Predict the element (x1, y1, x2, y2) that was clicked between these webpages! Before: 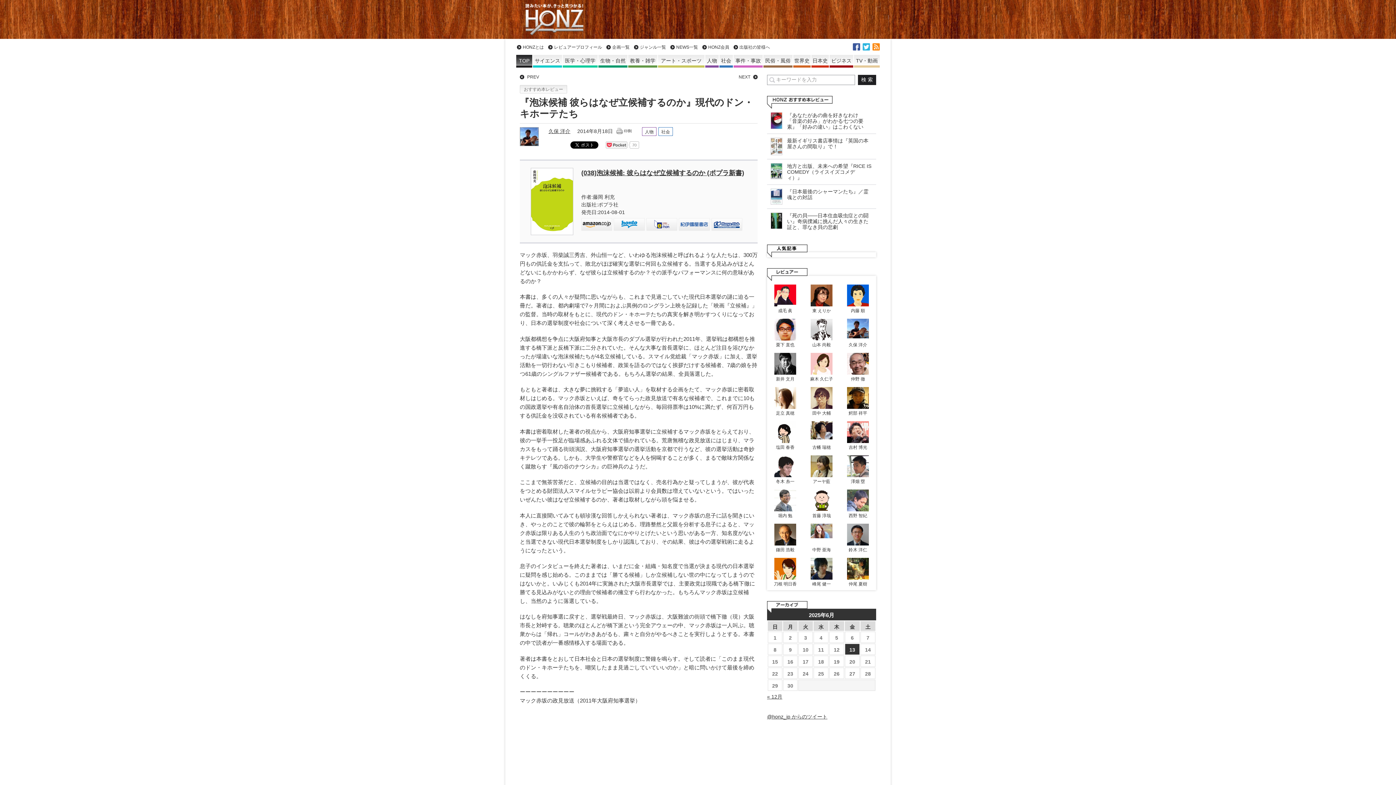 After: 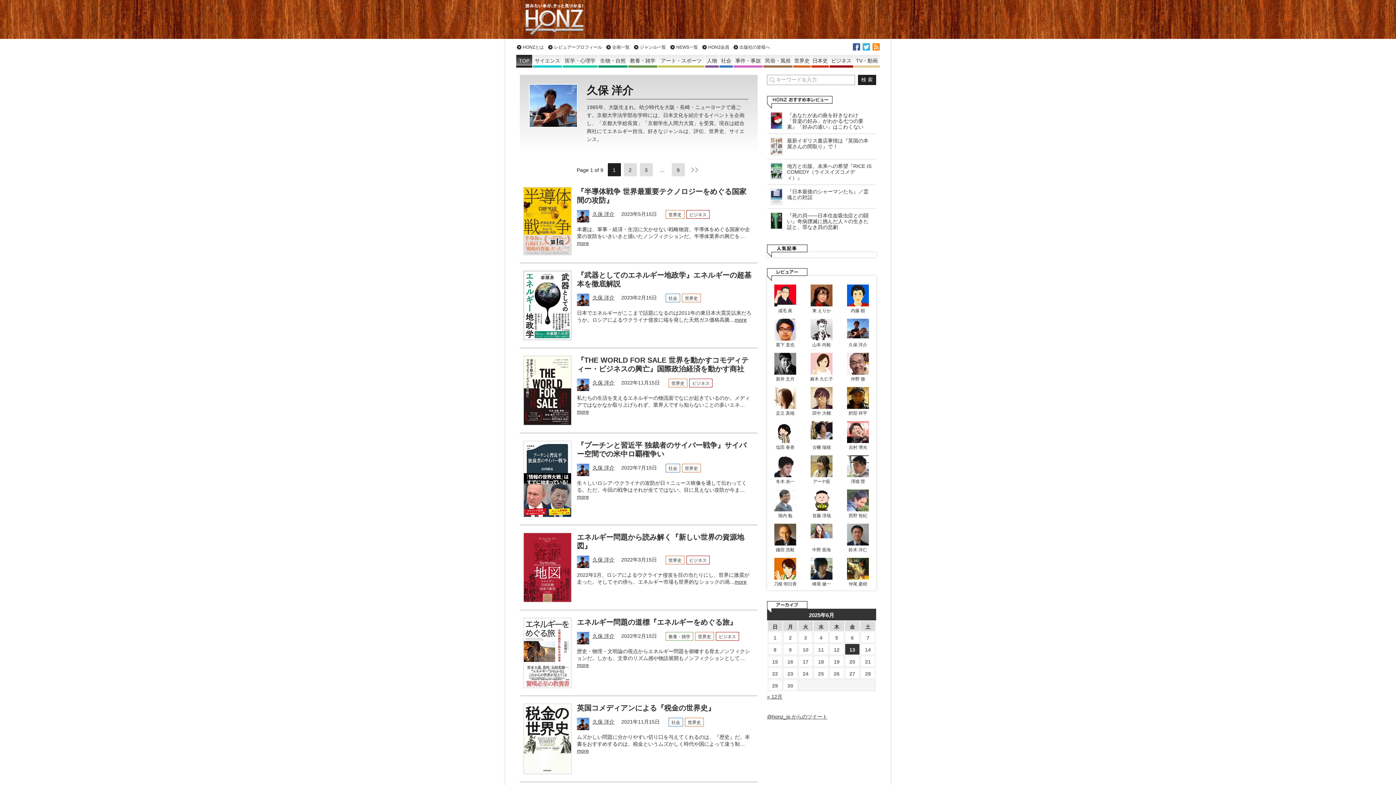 Action: bbox: (548, 128, 570, 134) label: 久保 洋介